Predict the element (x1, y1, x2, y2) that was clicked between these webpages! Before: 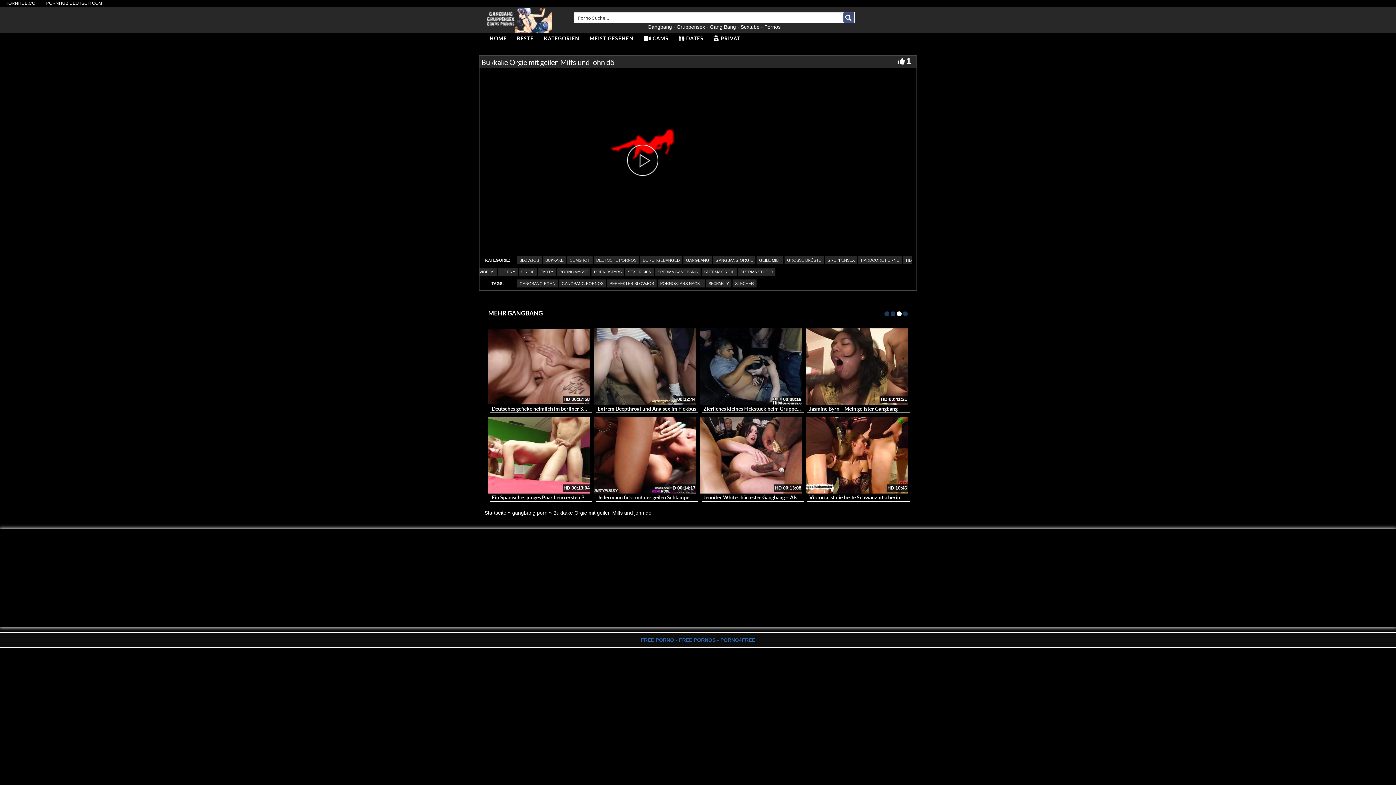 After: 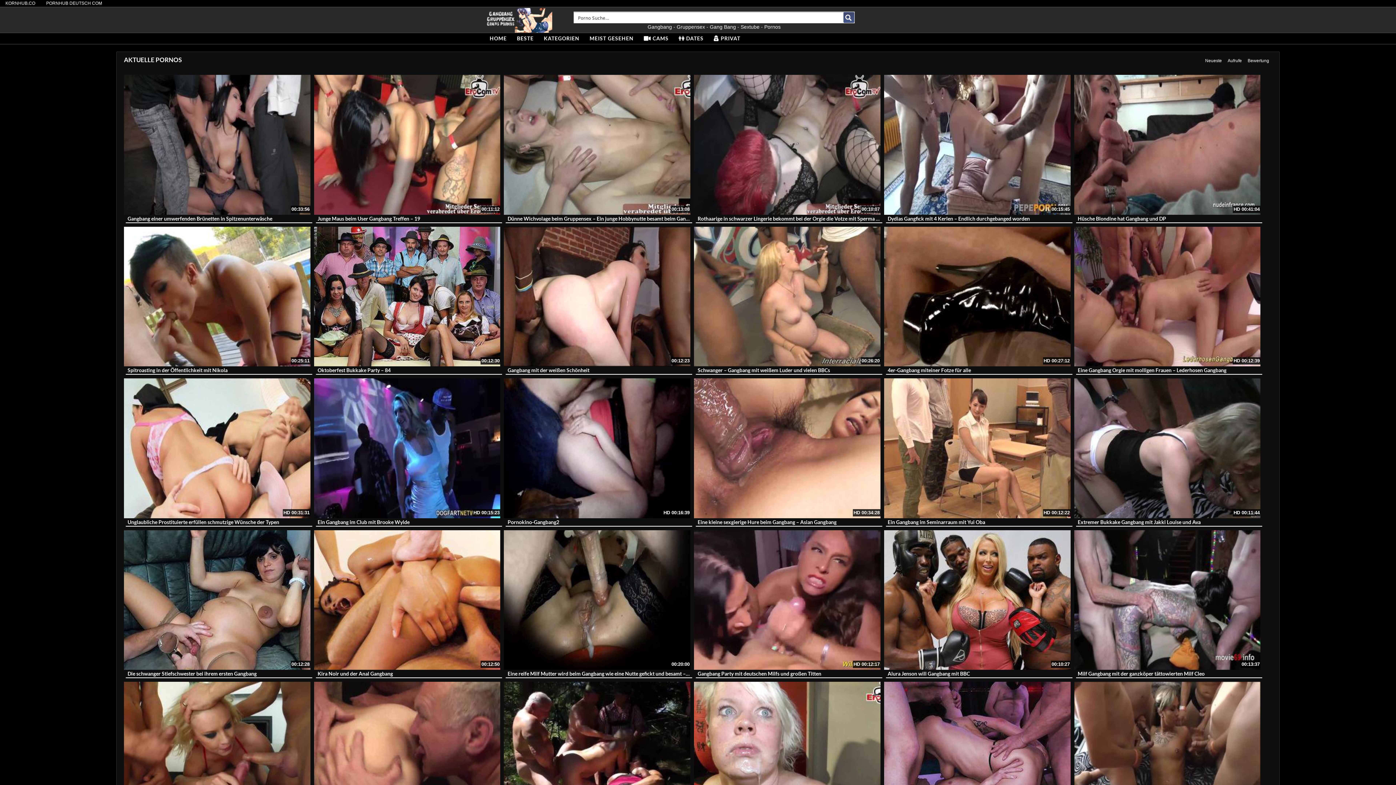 Action: bbox: (484, 510, 506, 515) label: Startseite